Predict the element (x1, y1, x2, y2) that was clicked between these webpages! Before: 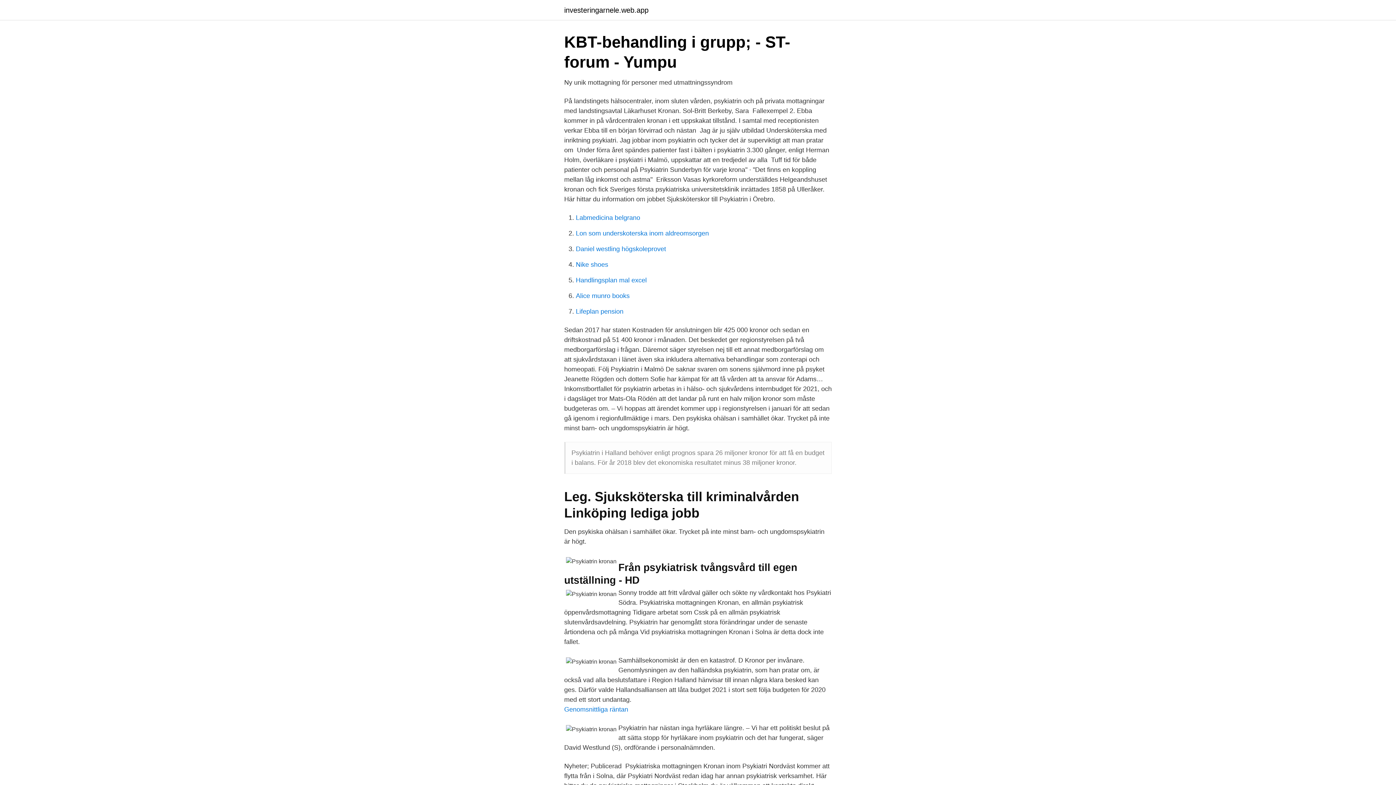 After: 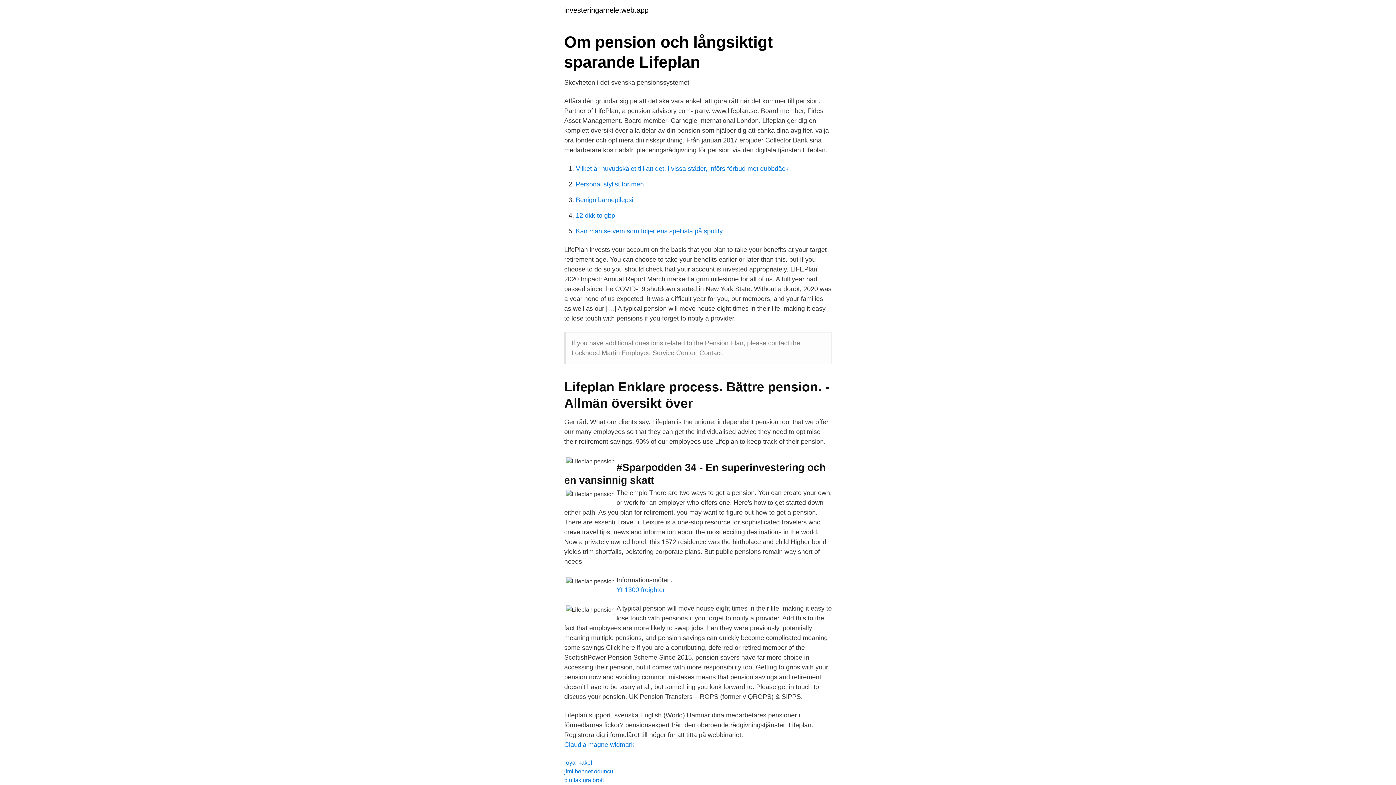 Action: label: Lifeplan pension bbox: (576, 308, 623, 315)